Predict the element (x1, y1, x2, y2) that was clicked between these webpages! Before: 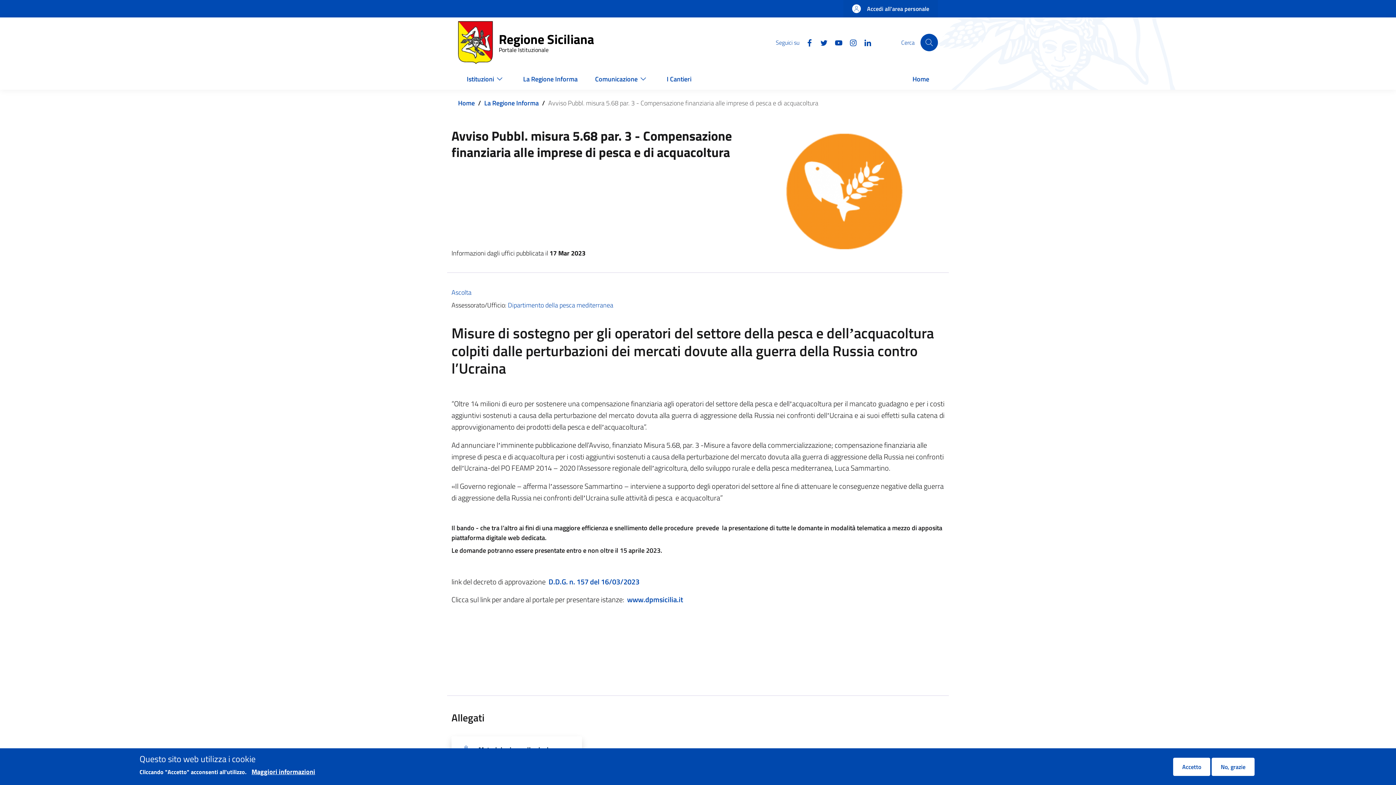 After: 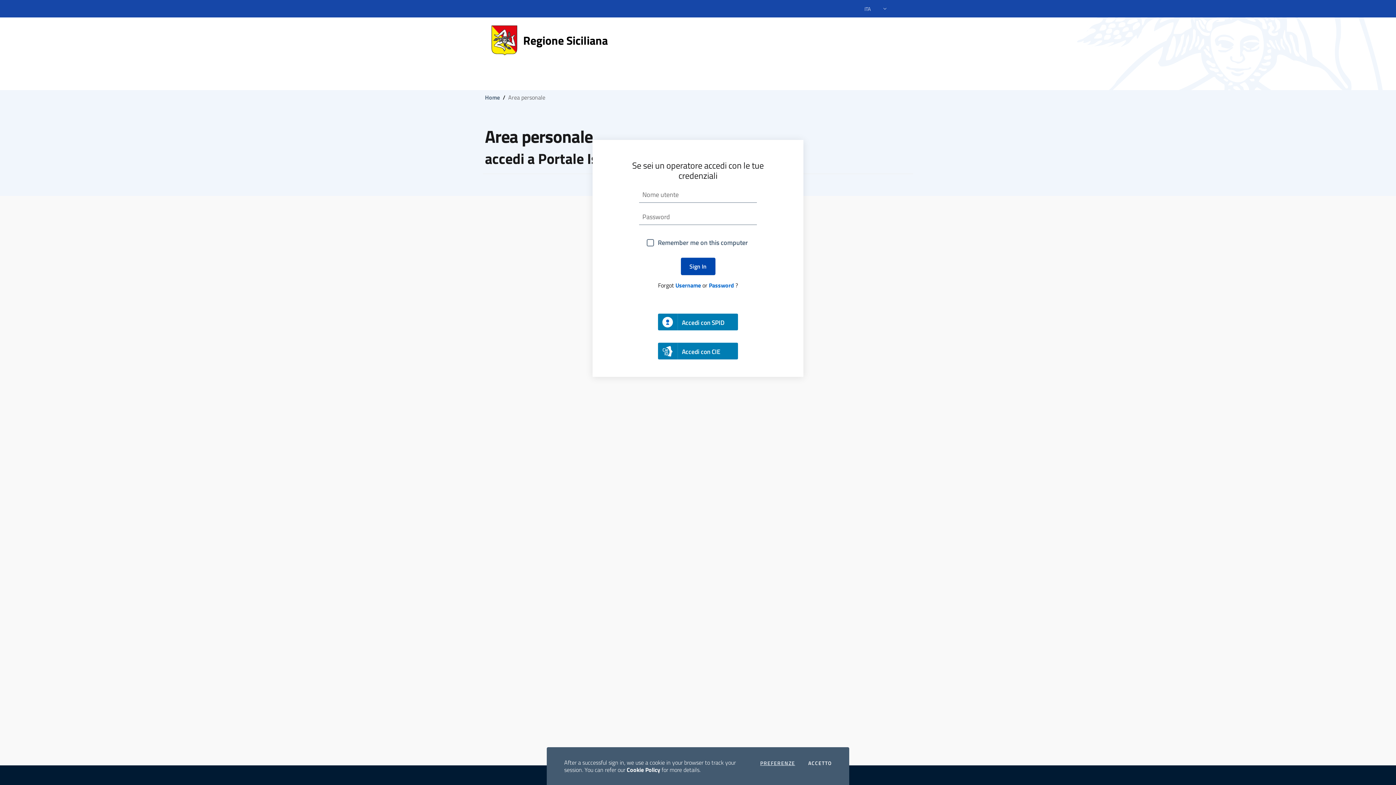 Action: label: Accedi all'area personale bbox: (843, 0, 938, 17)